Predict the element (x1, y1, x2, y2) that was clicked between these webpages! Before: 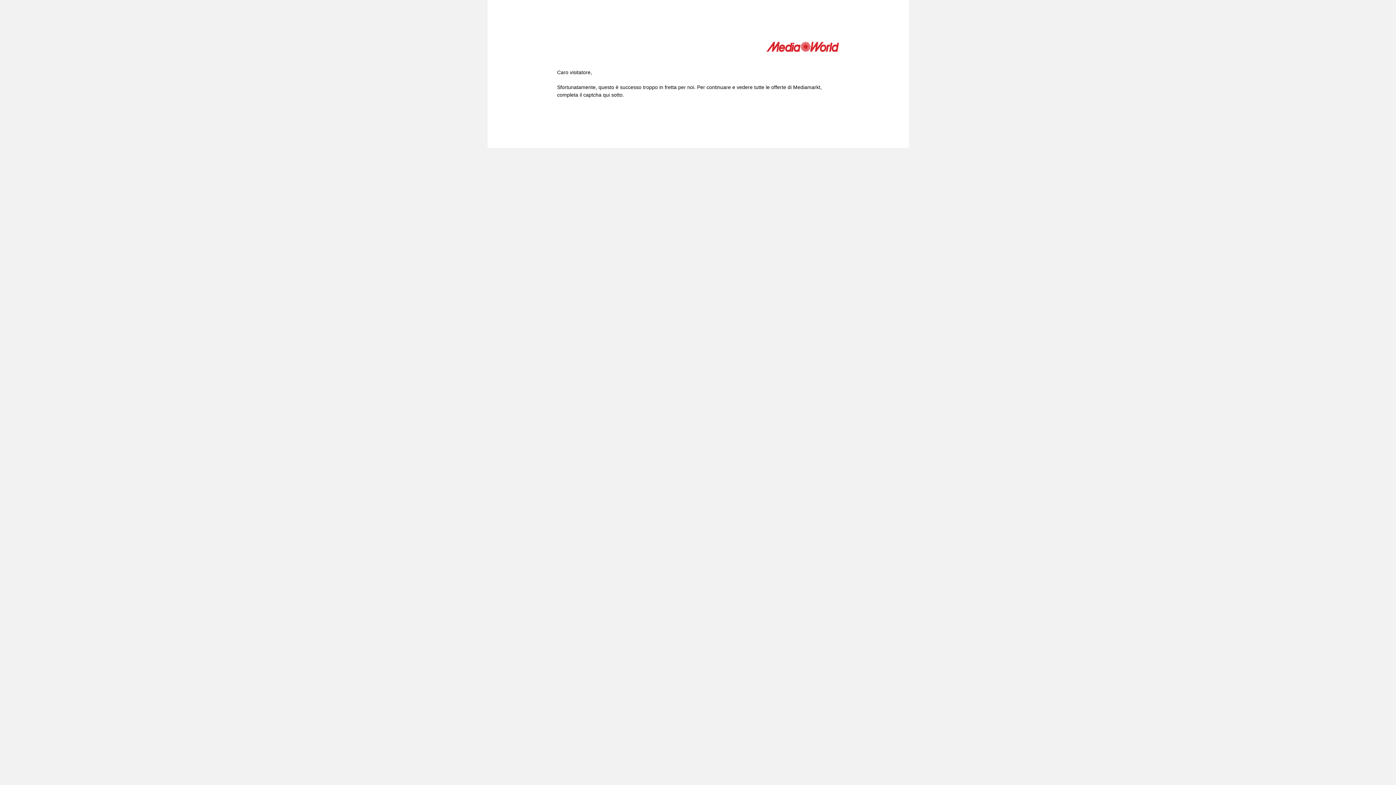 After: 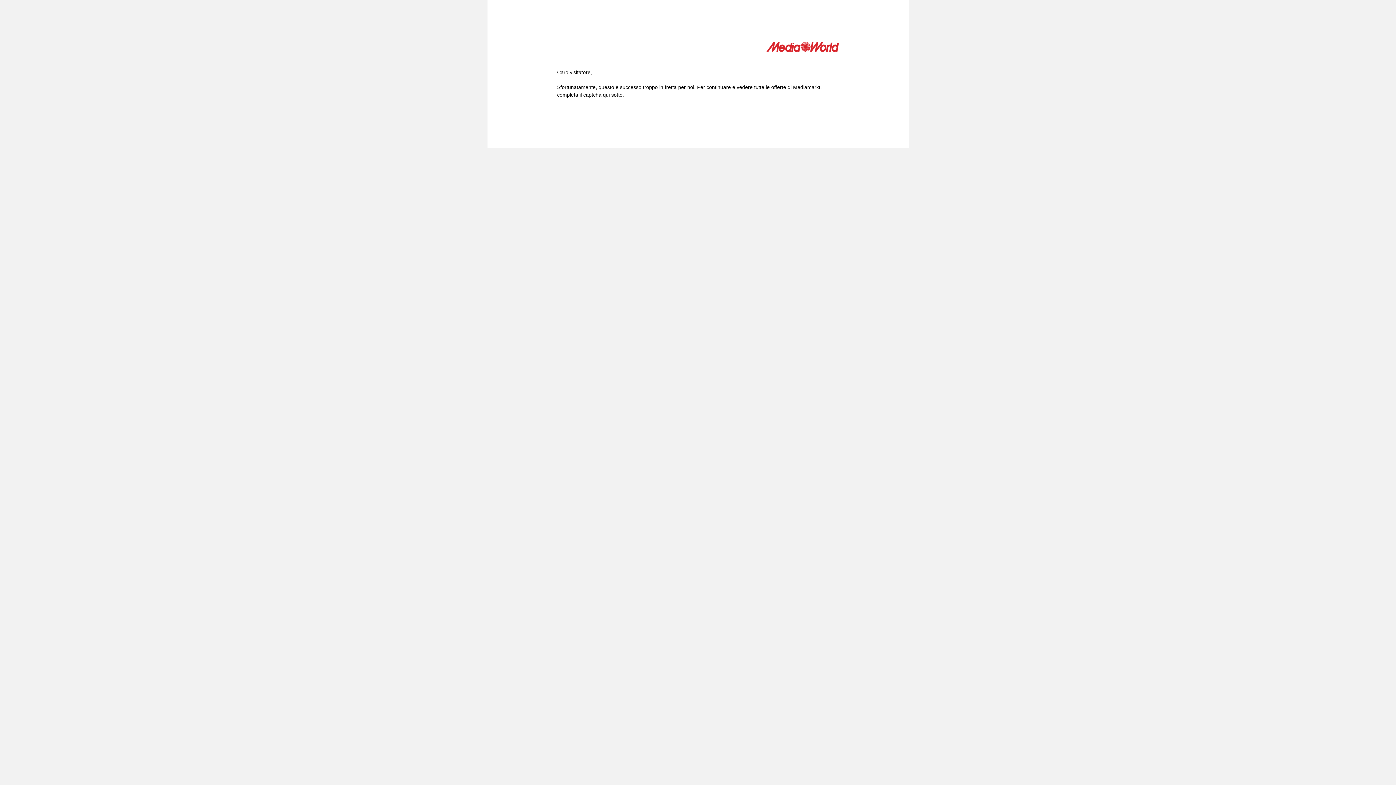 Action: bbox: (766, 41, 839, 54)